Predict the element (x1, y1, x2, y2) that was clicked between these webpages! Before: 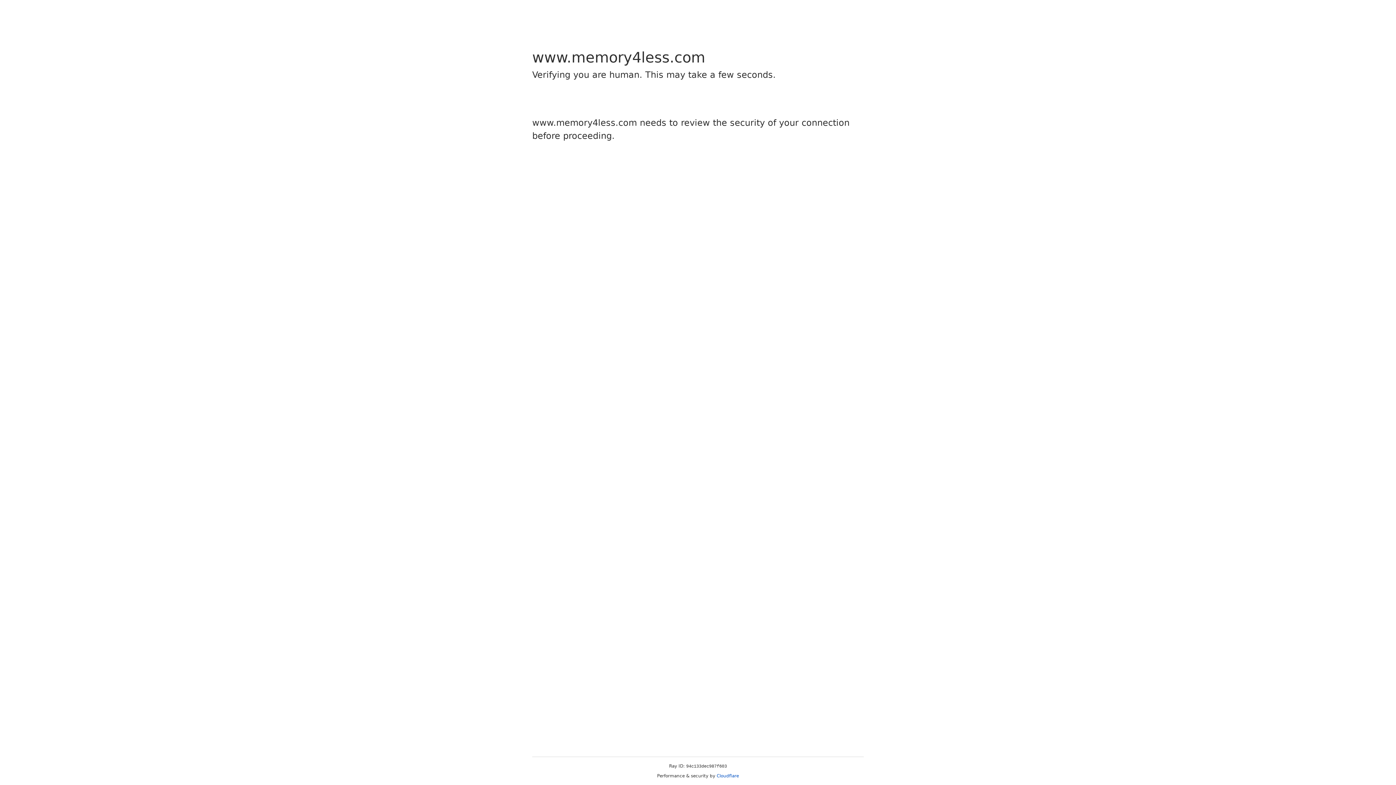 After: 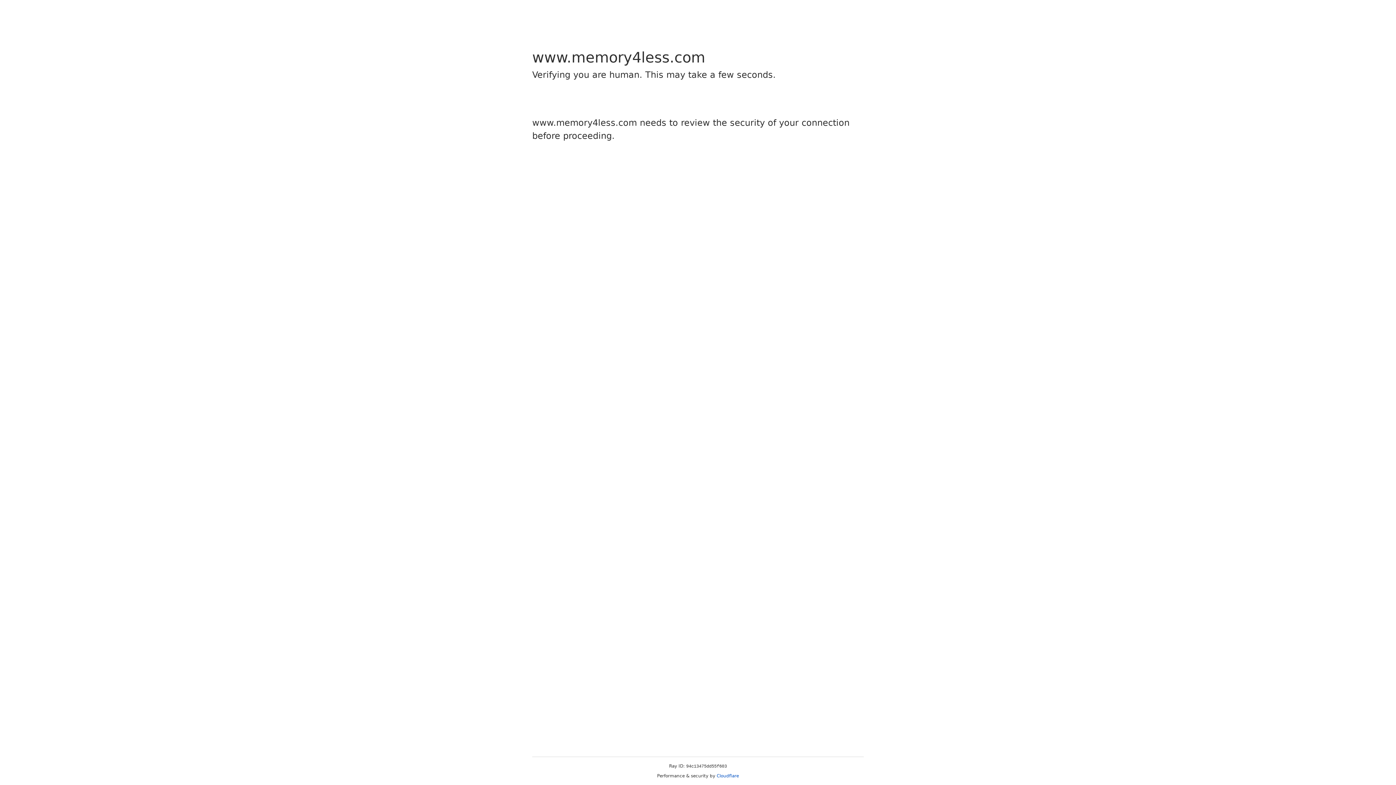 Action: label: Cloudflare bbox: (716, 773, 739, 778)